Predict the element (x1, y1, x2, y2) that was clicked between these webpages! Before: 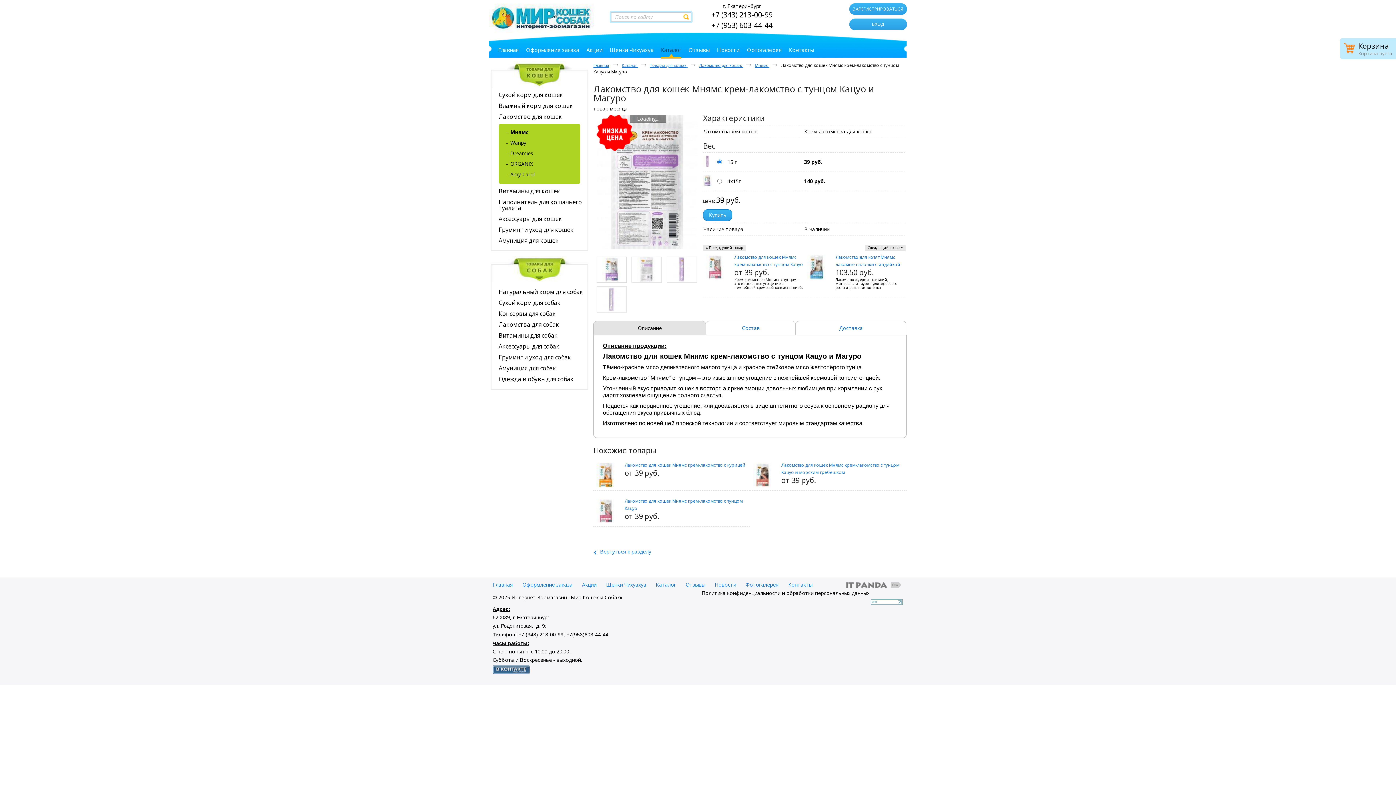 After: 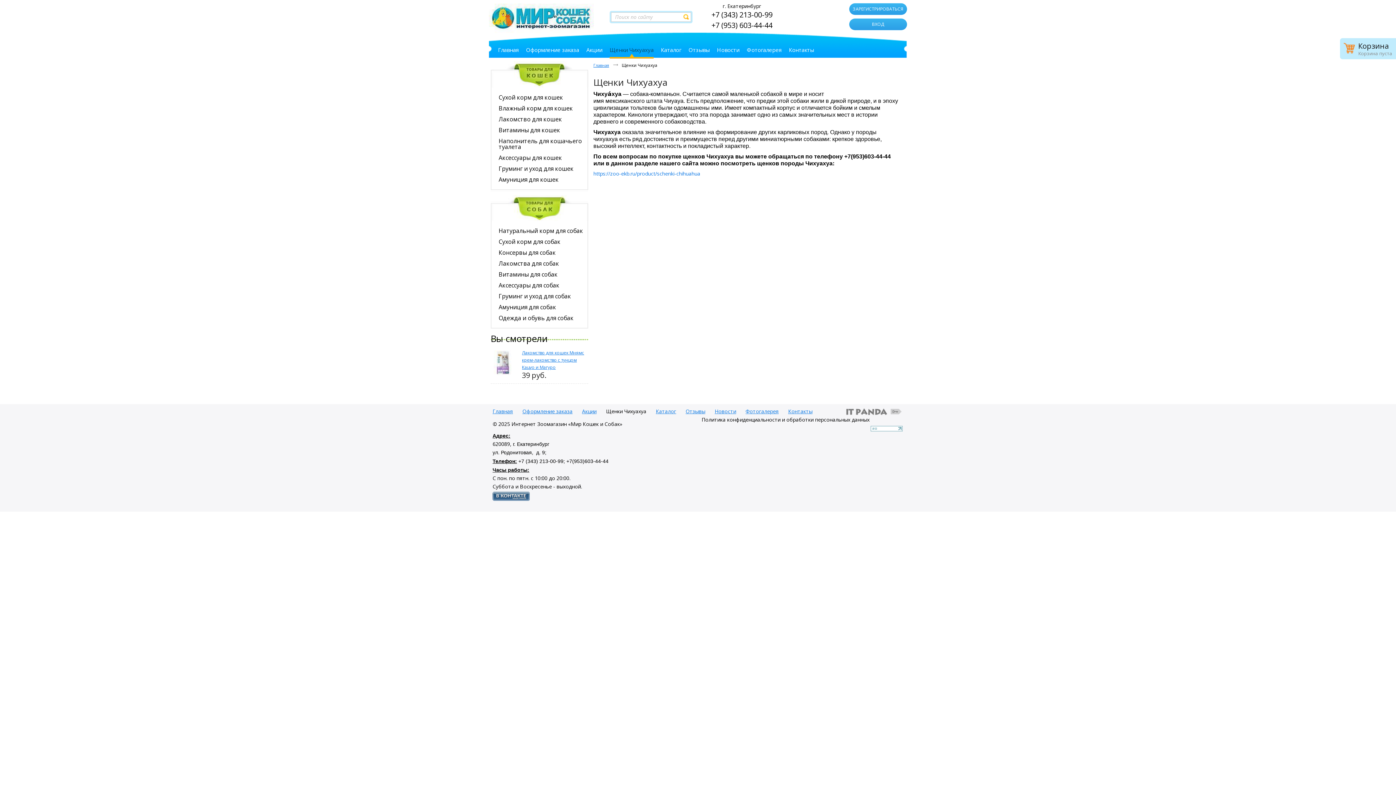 Action: bbox: (606, 581, 646, 588) label: Щенки Чихуахуа